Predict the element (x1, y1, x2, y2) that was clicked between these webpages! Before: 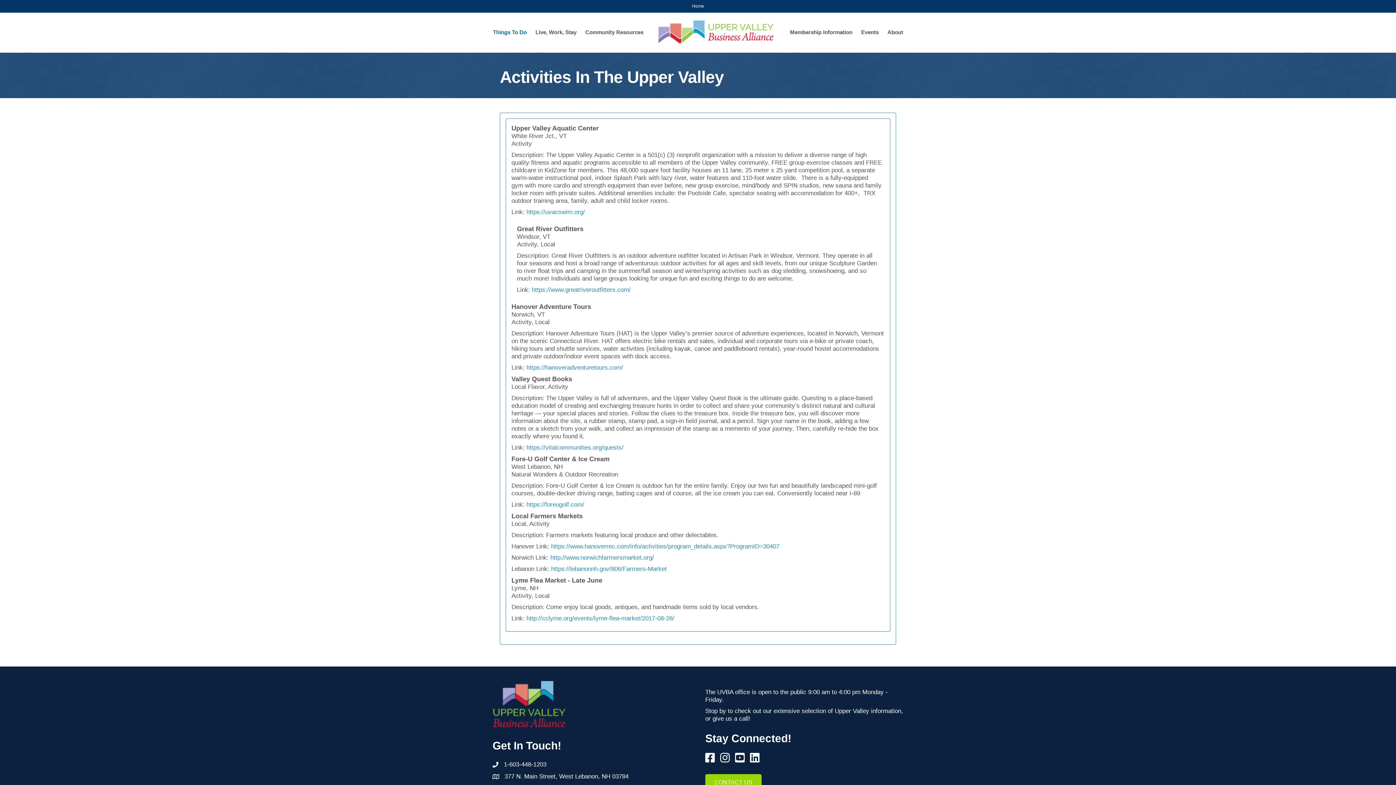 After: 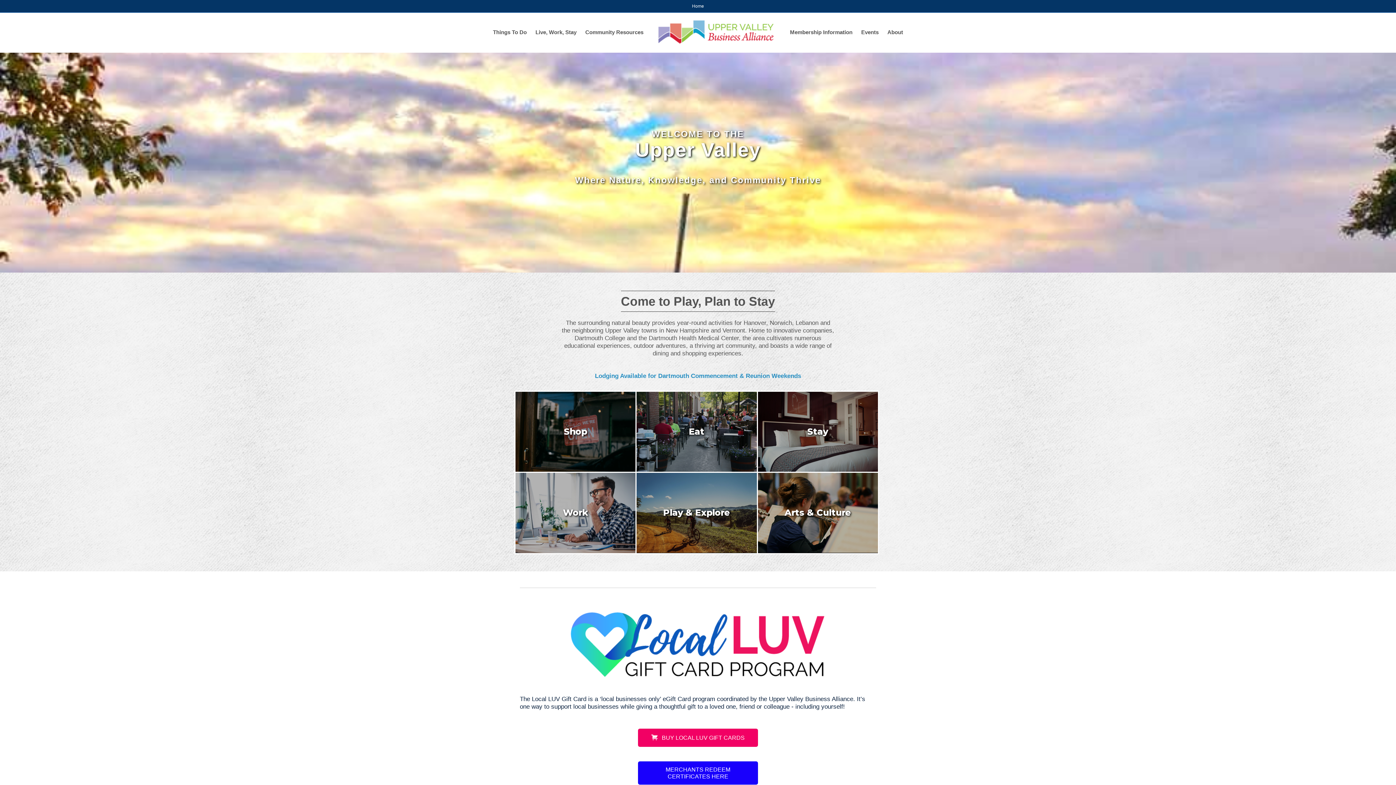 Action: bbox: (688, 1, 707, 10) label: Home